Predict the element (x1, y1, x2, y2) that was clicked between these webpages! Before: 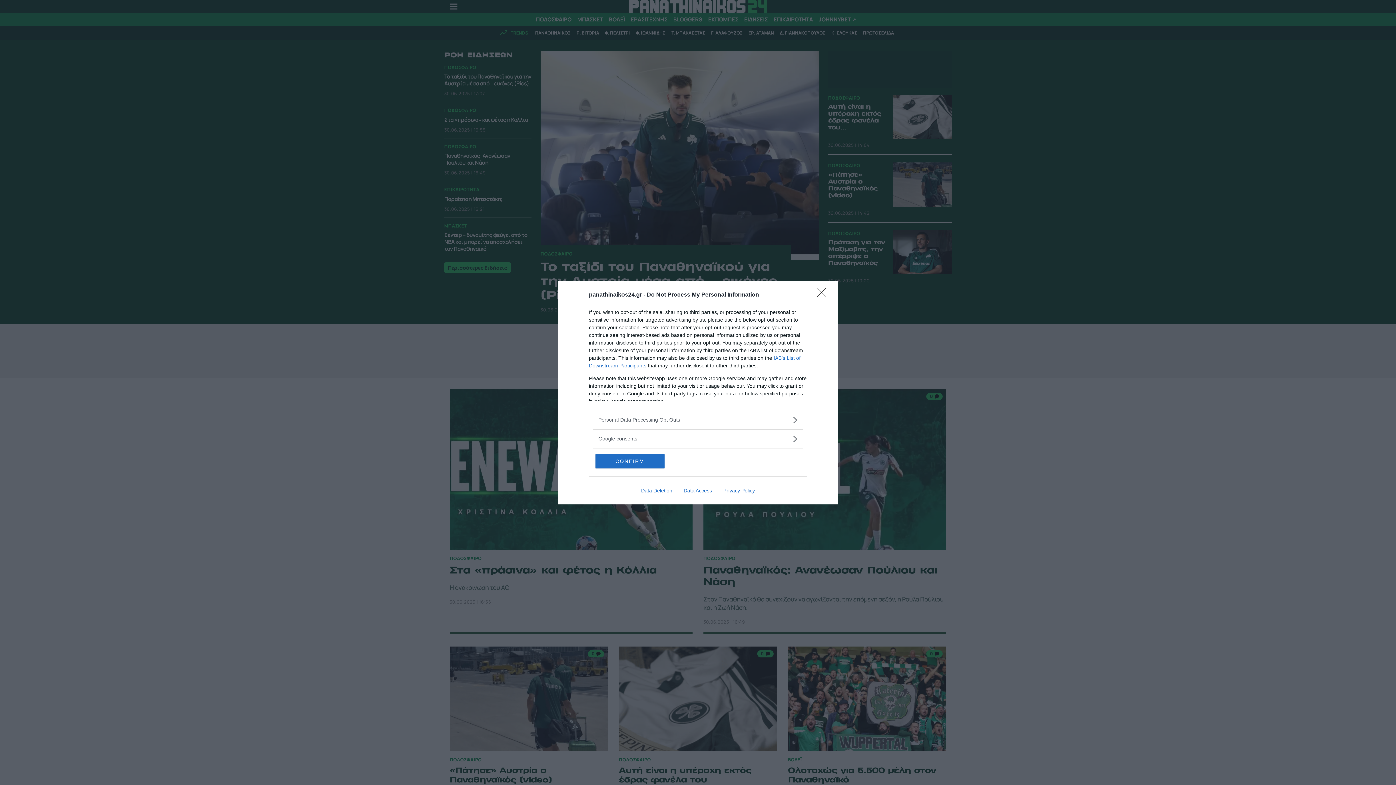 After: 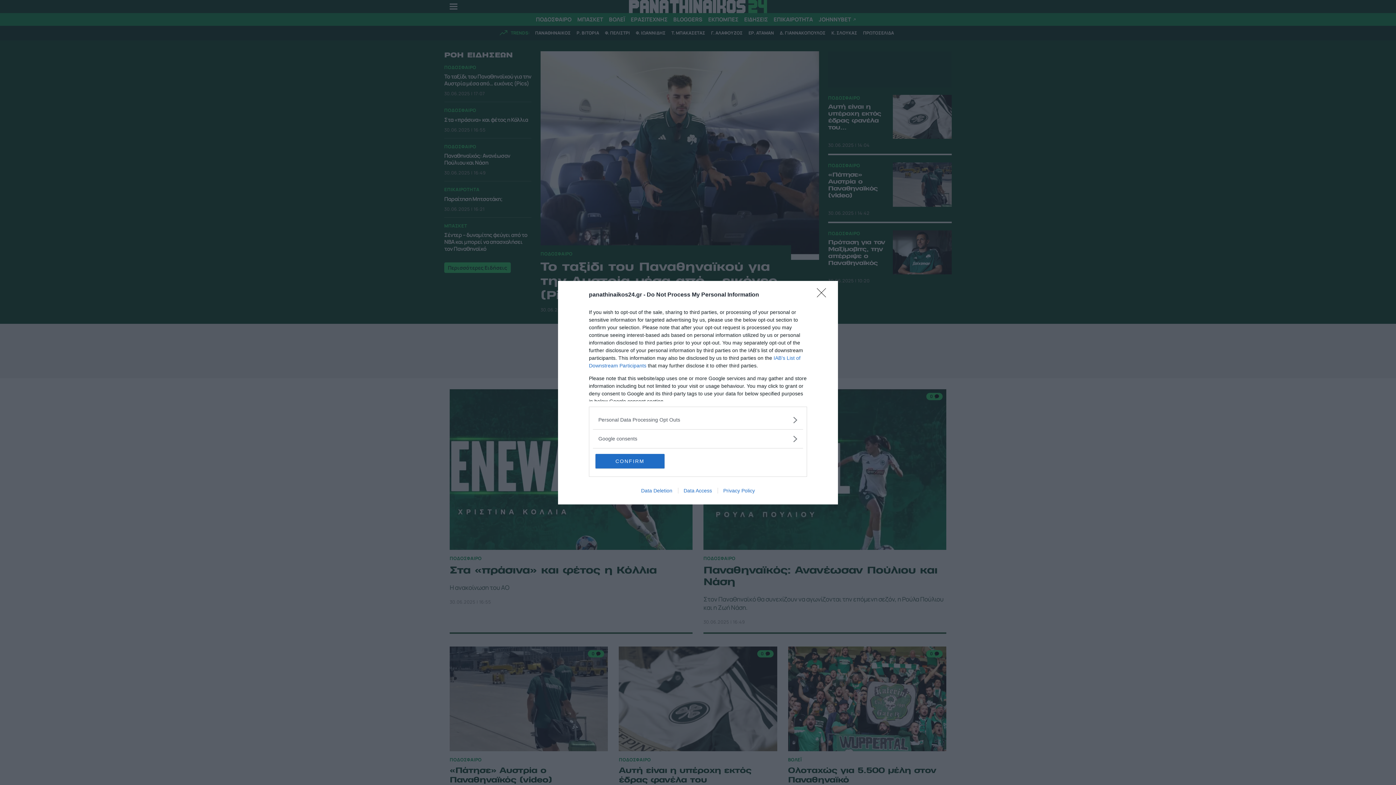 Action: bbox: (635, 487, 678, 493) label: Data Deletion